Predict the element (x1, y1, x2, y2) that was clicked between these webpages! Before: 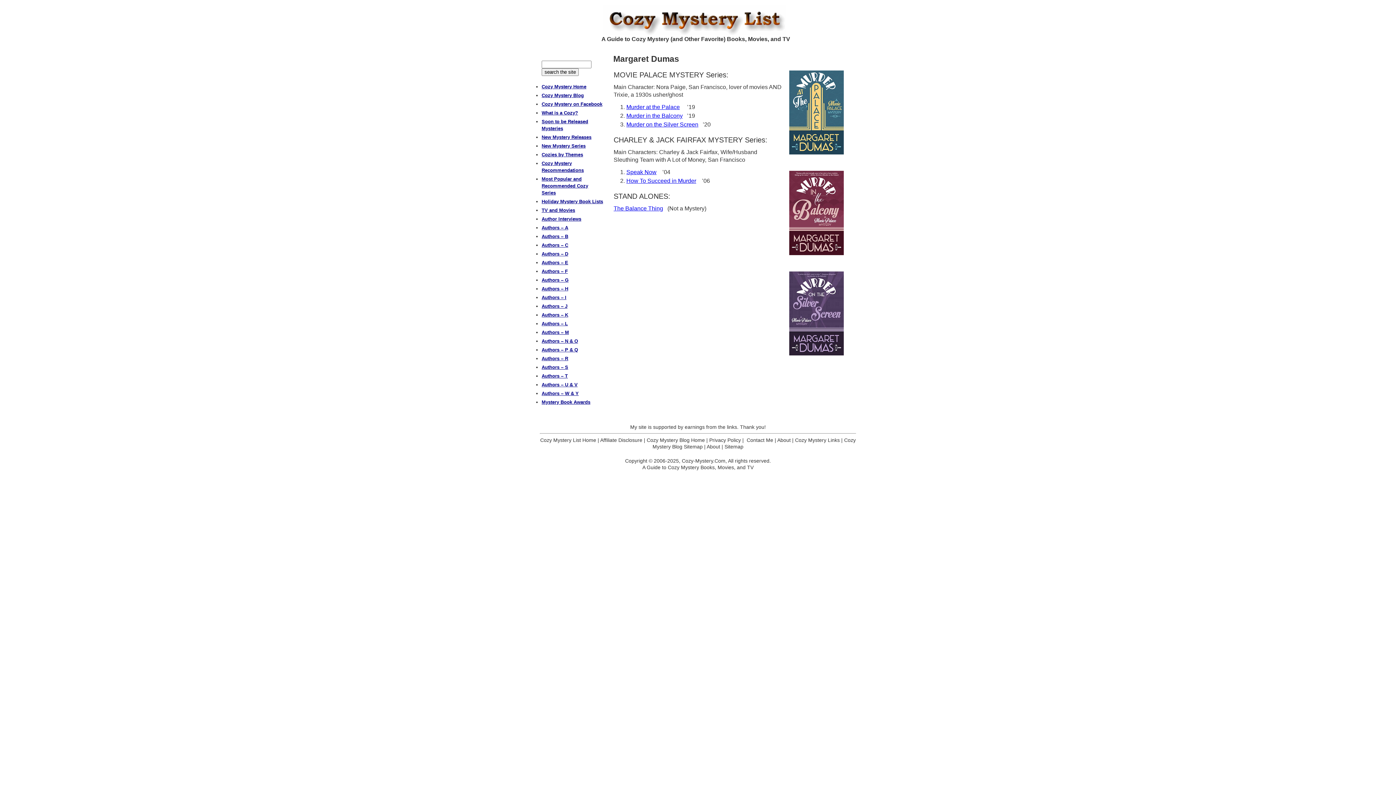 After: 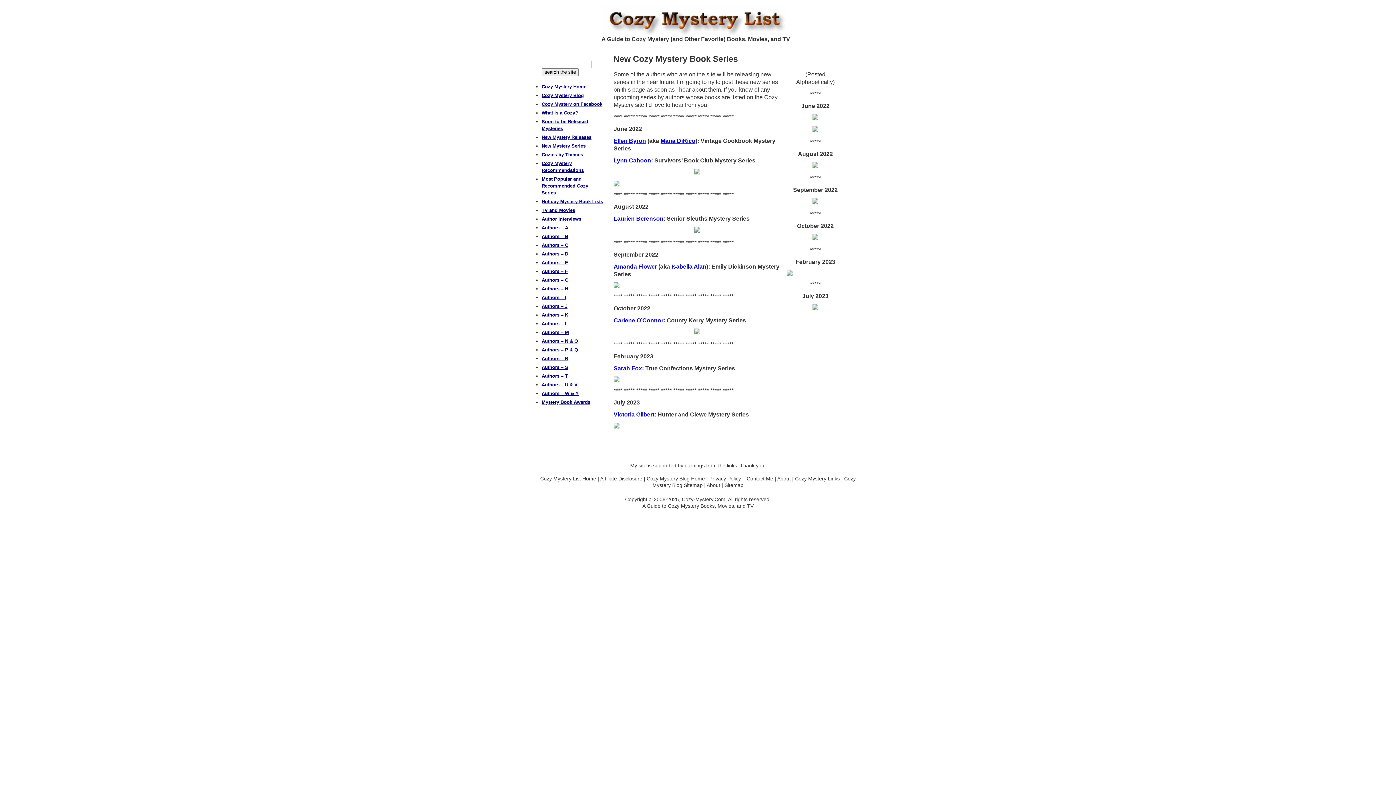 Action: label: New Mystery Series bbox: (541, 143, 585, 148)